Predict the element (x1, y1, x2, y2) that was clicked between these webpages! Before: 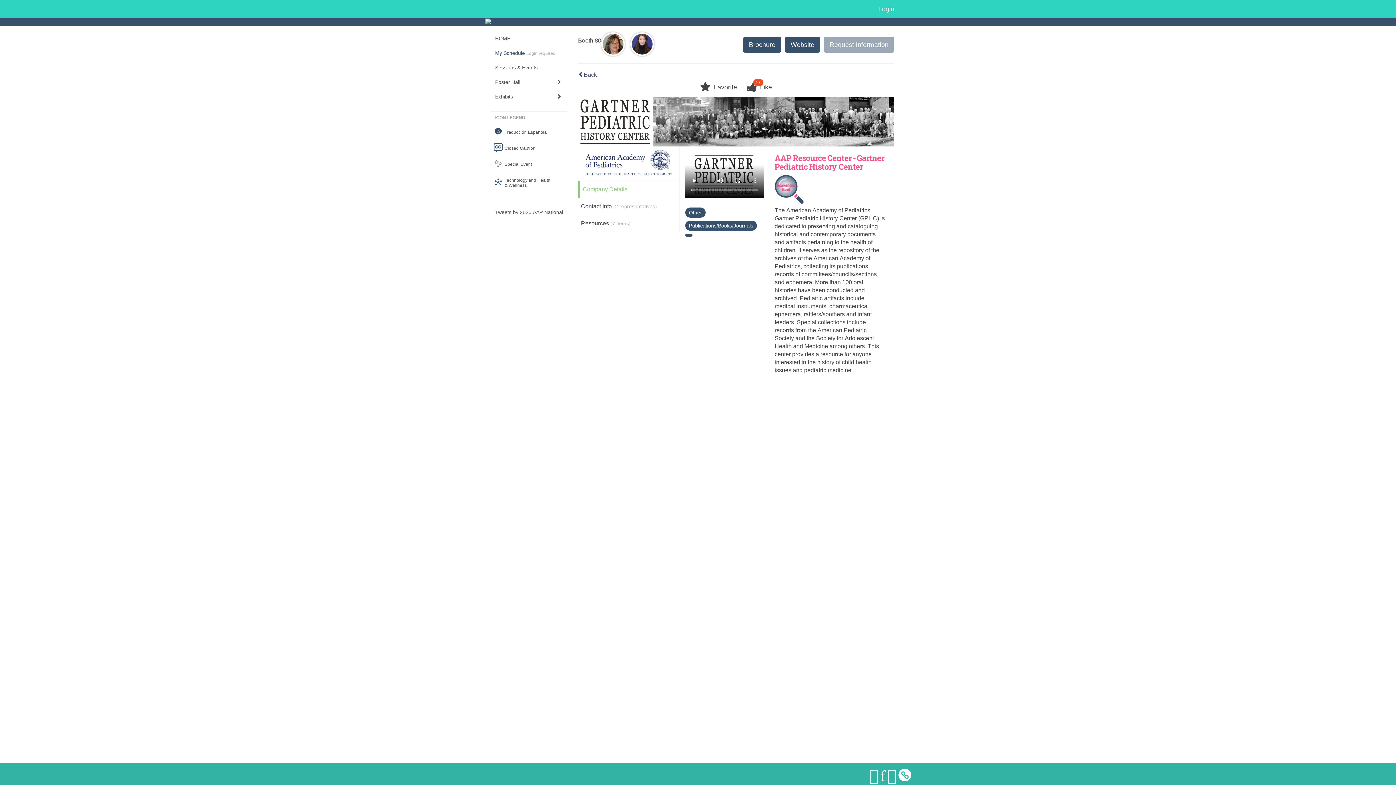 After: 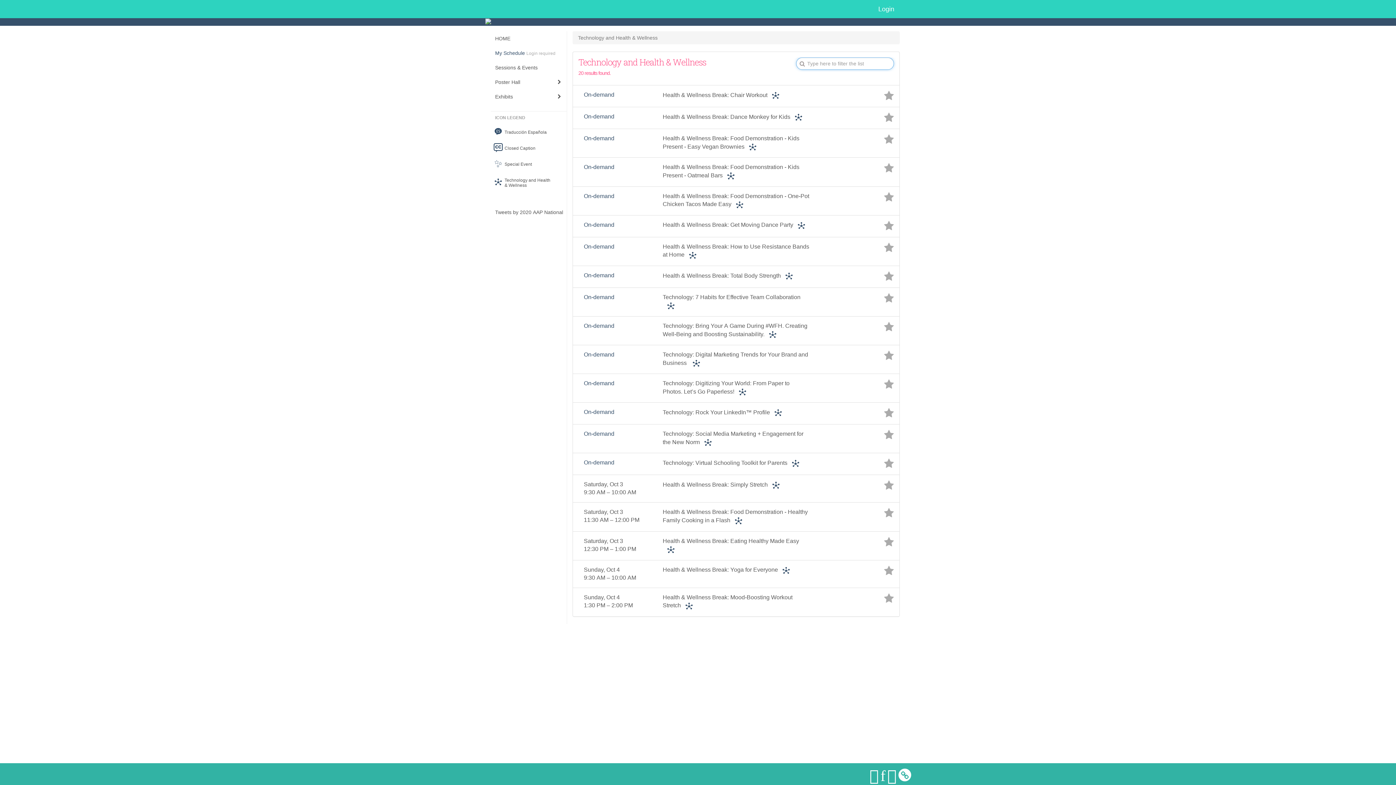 Action: bbox: (484, 173, 566, 182) label: Technology and Health
& Wellness